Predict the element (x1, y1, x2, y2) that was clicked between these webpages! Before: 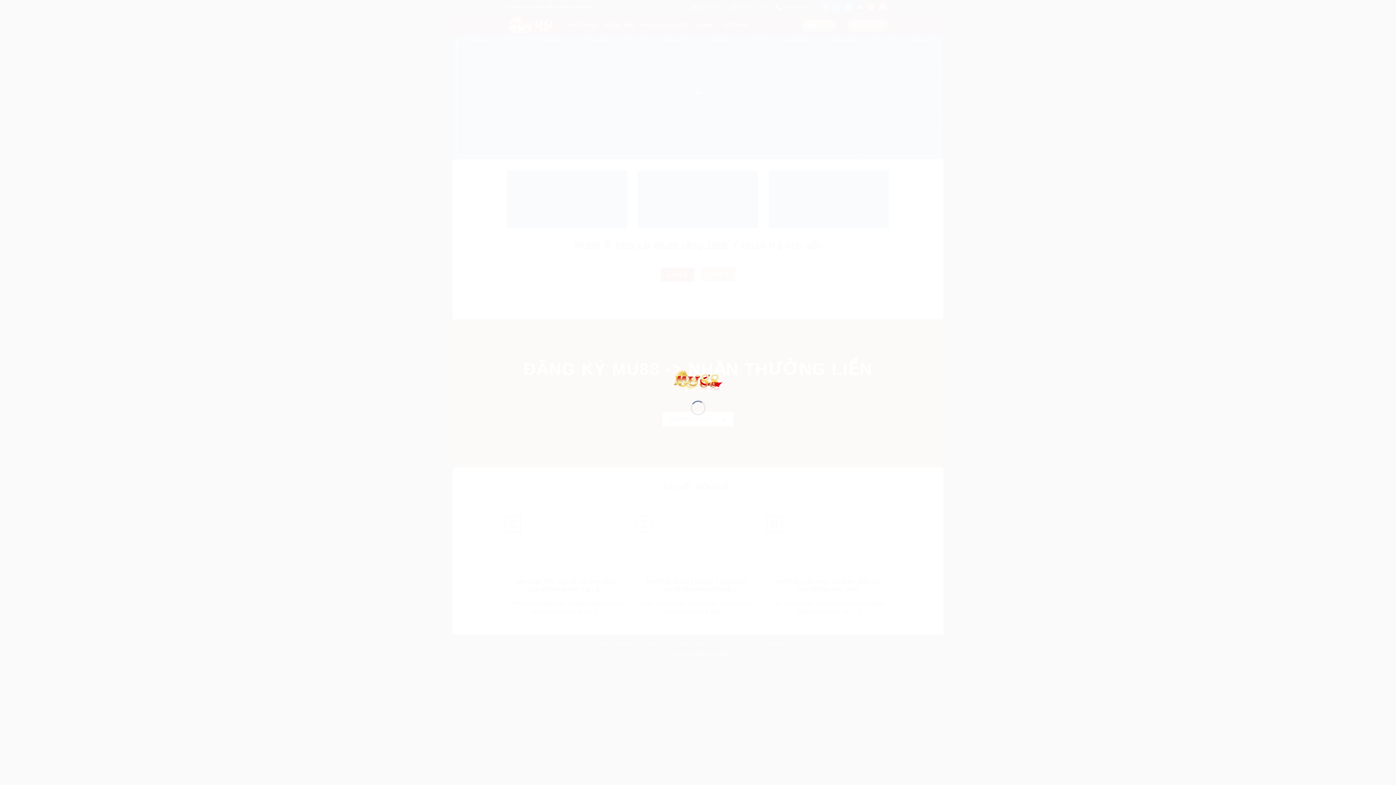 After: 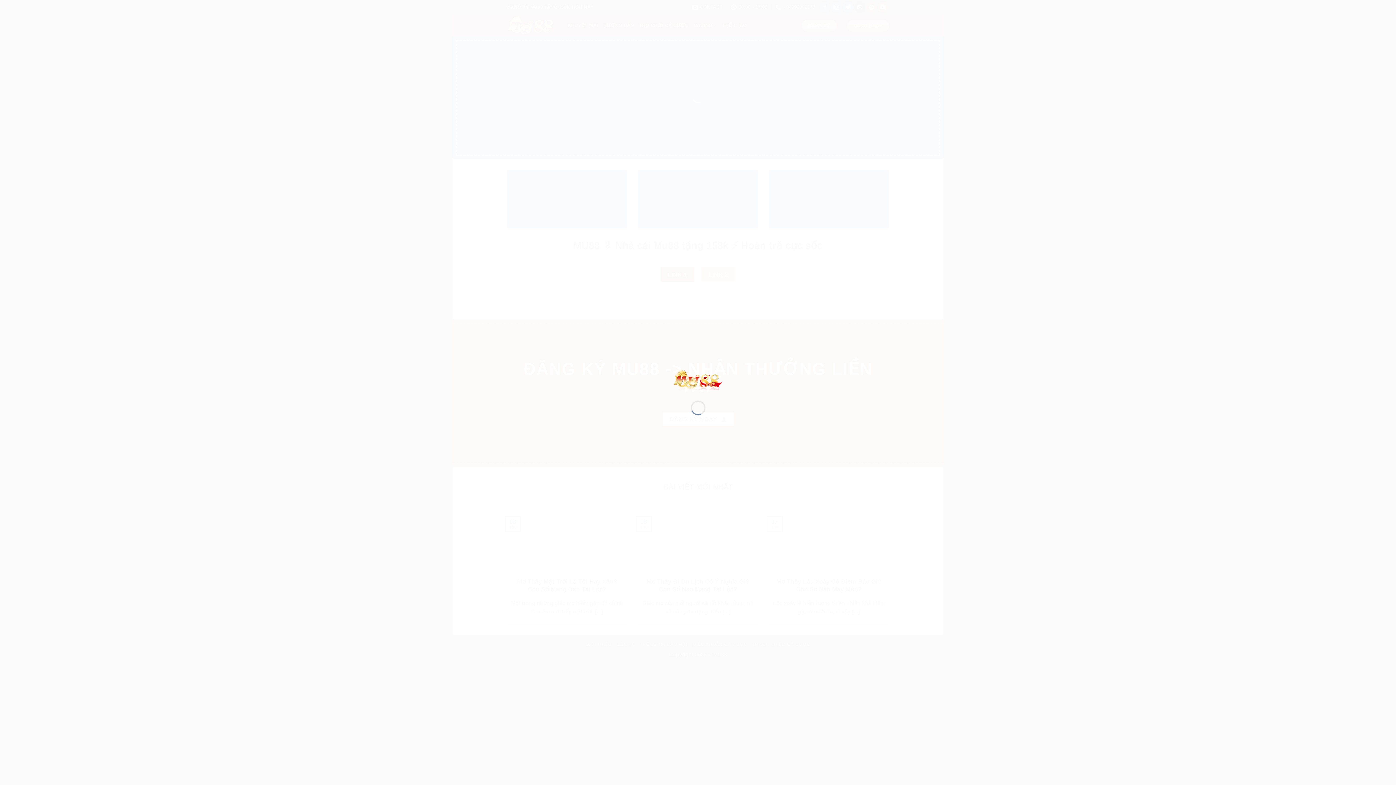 Action: bbox: (673, 376, 723, 382)